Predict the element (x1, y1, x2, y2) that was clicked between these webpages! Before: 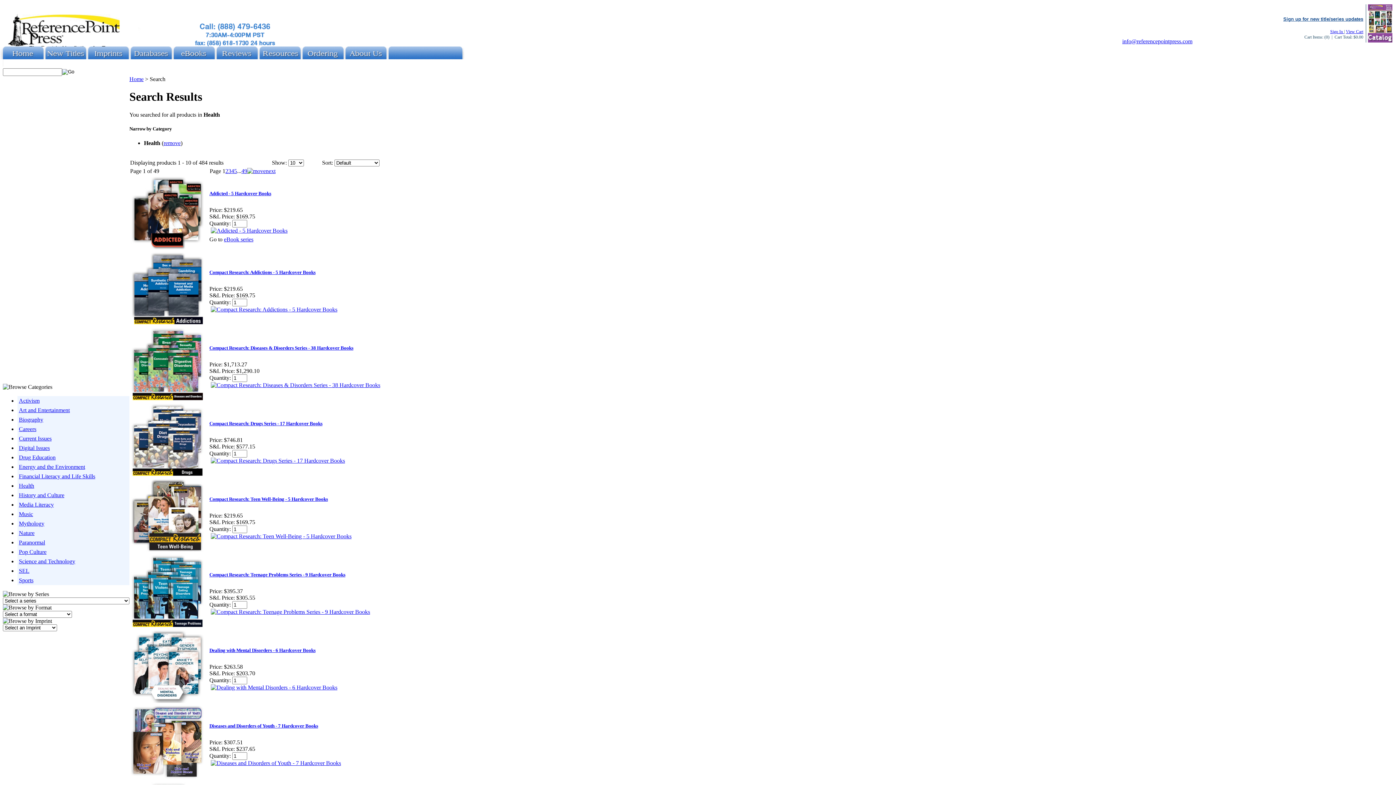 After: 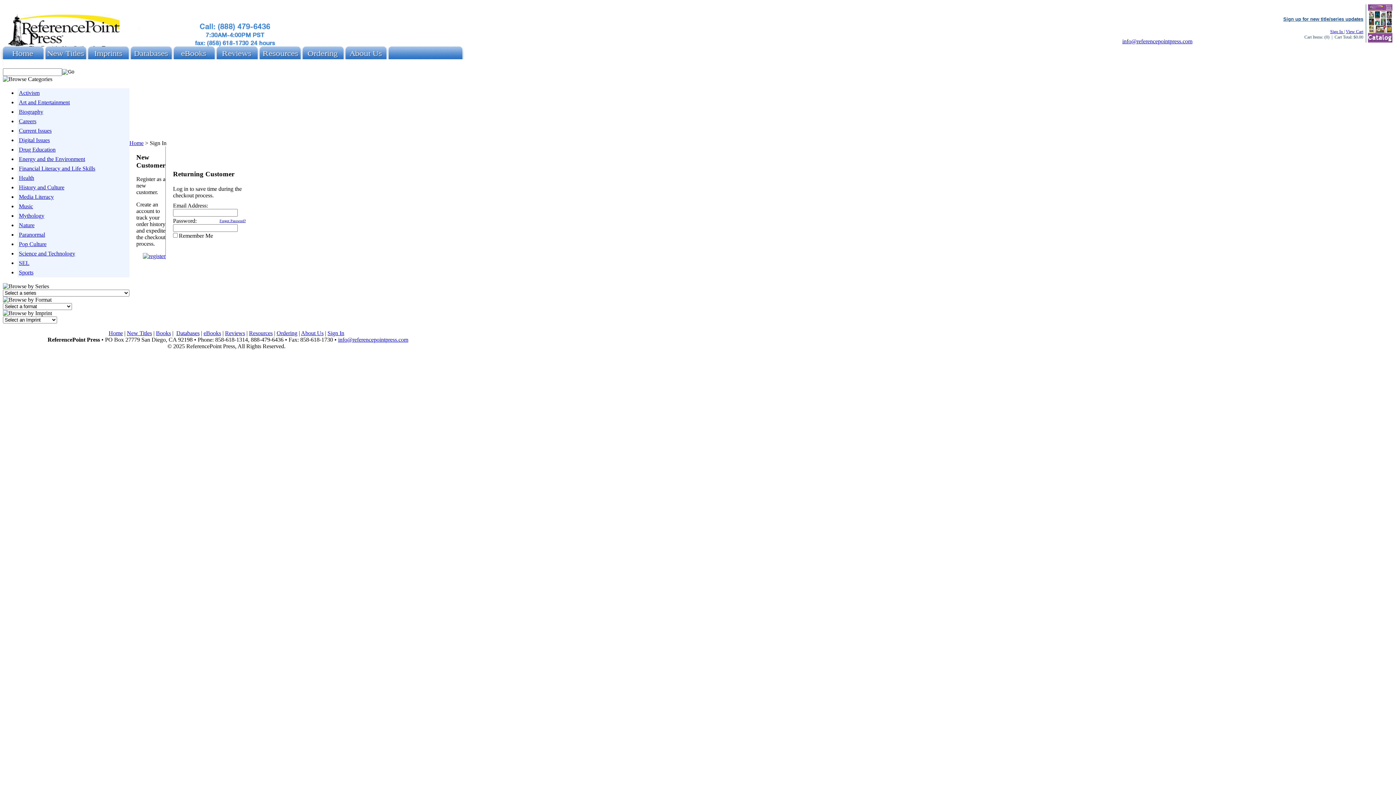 Action: label: Sign In  bbox: (1330, 29, 1344, 34)